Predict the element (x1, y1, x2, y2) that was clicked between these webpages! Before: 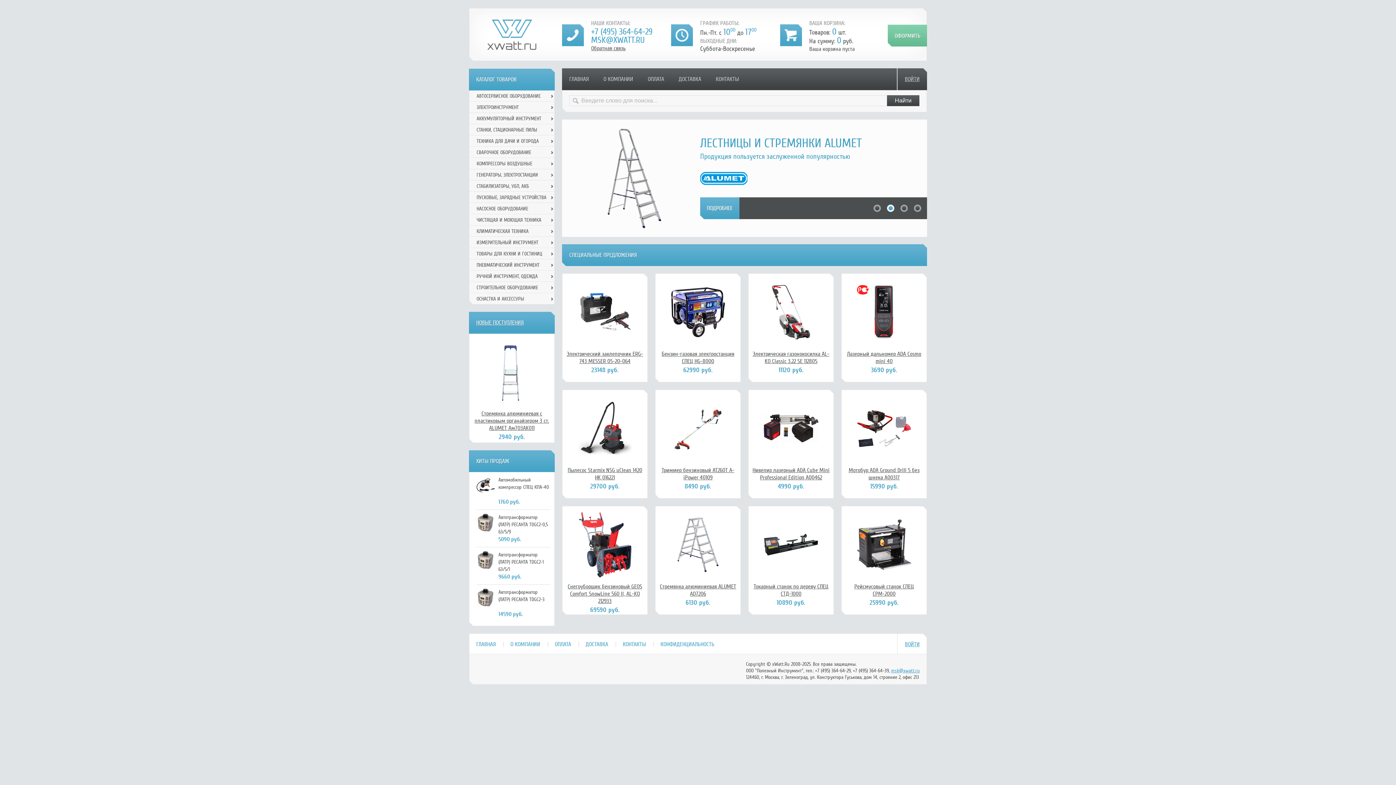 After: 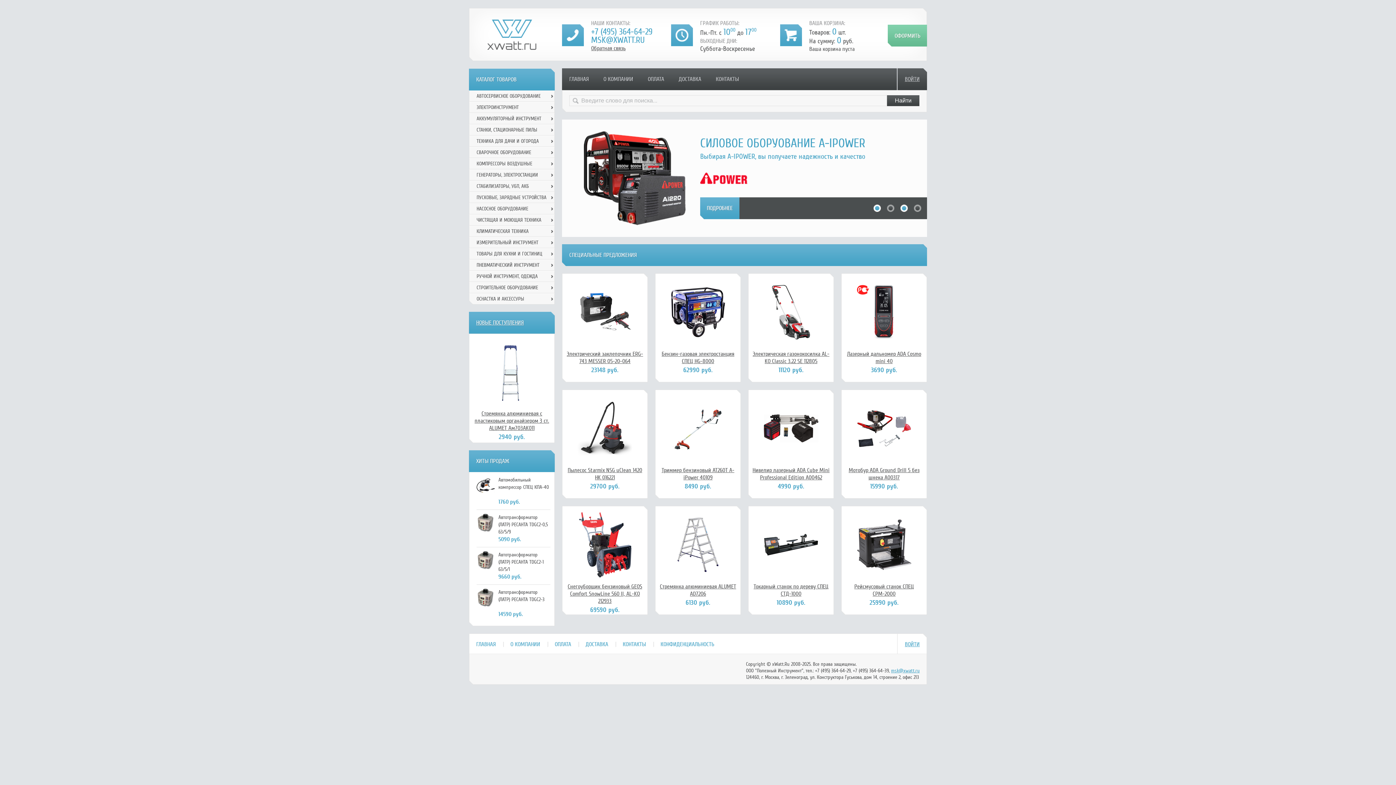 Action: bbox: (900, 204, 912, 226)